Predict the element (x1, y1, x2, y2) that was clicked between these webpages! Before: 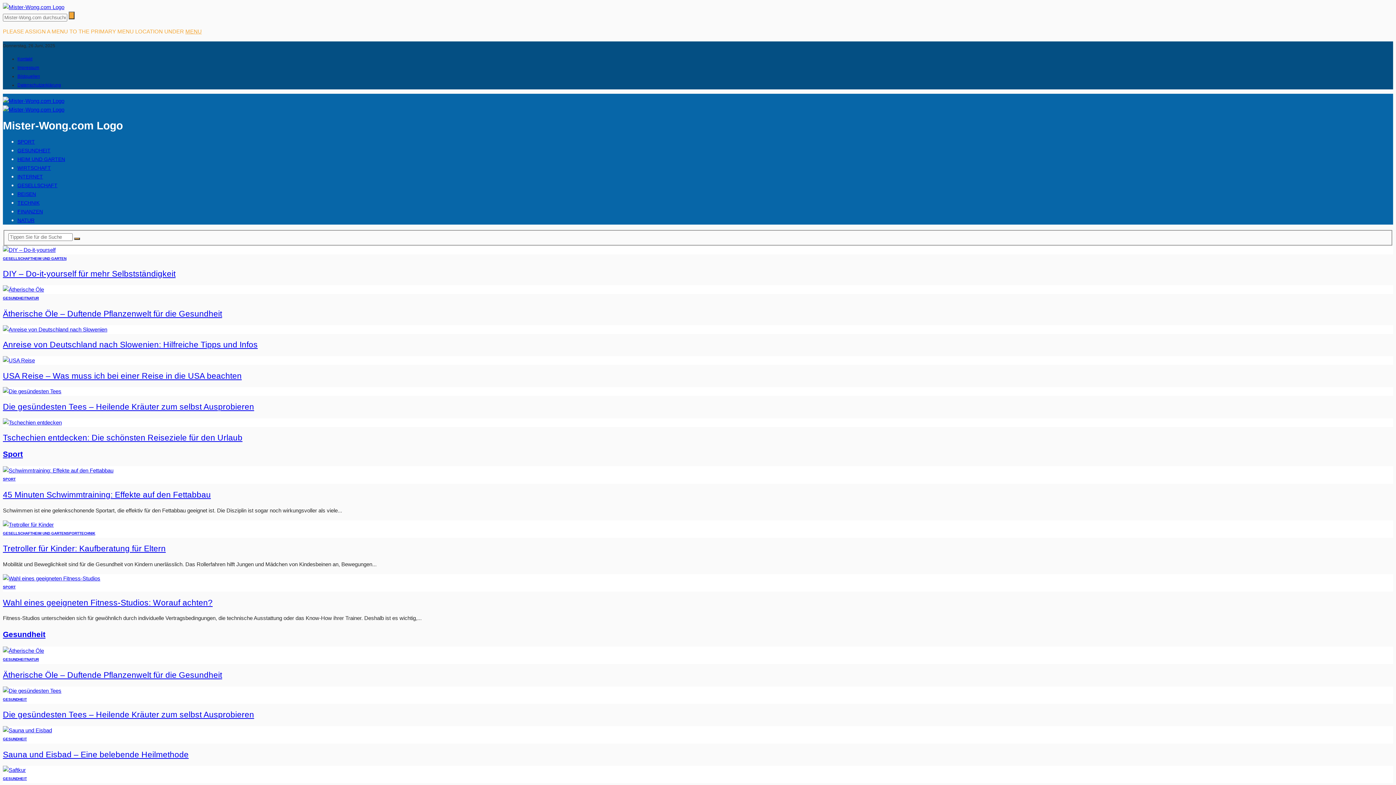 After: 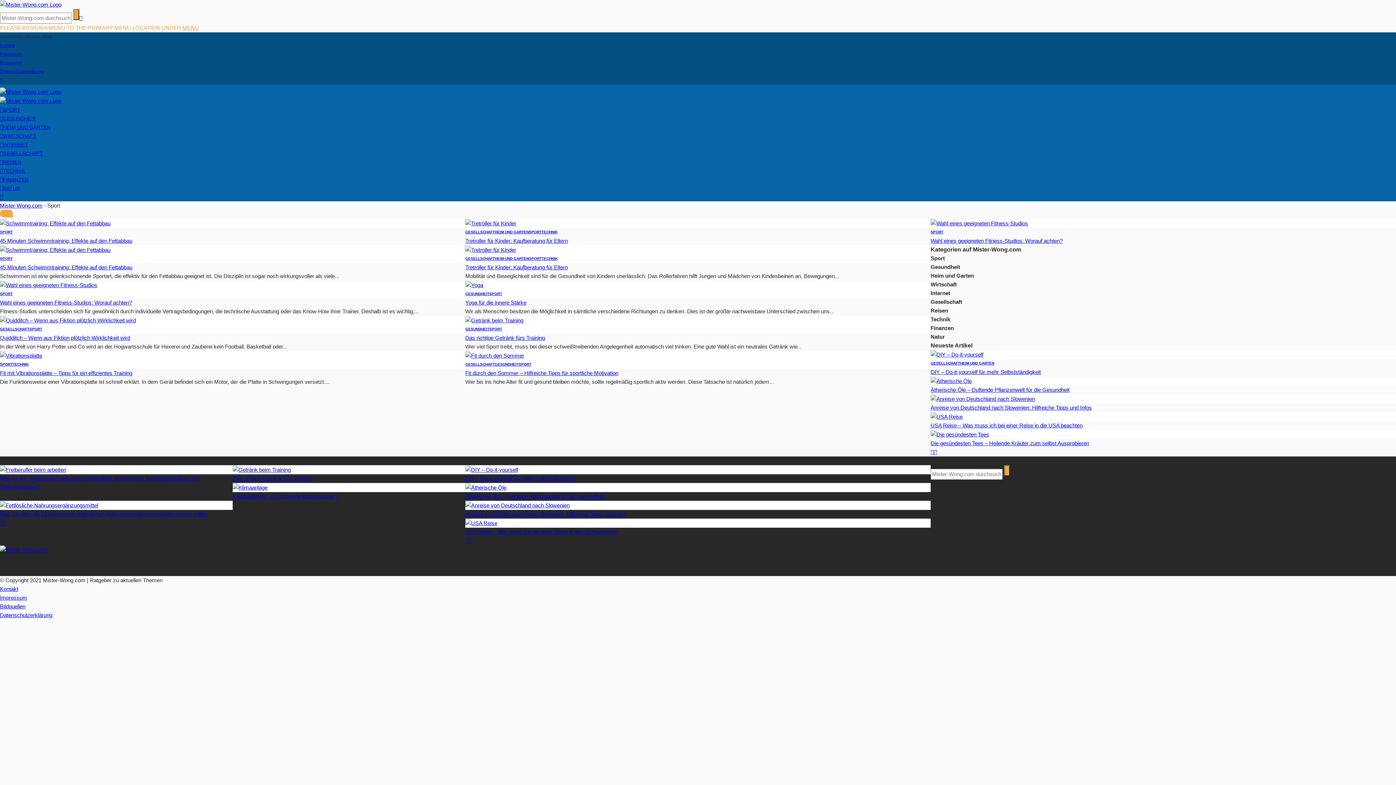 Action: label: SPORT bbox: (17, 138, 34, 144)